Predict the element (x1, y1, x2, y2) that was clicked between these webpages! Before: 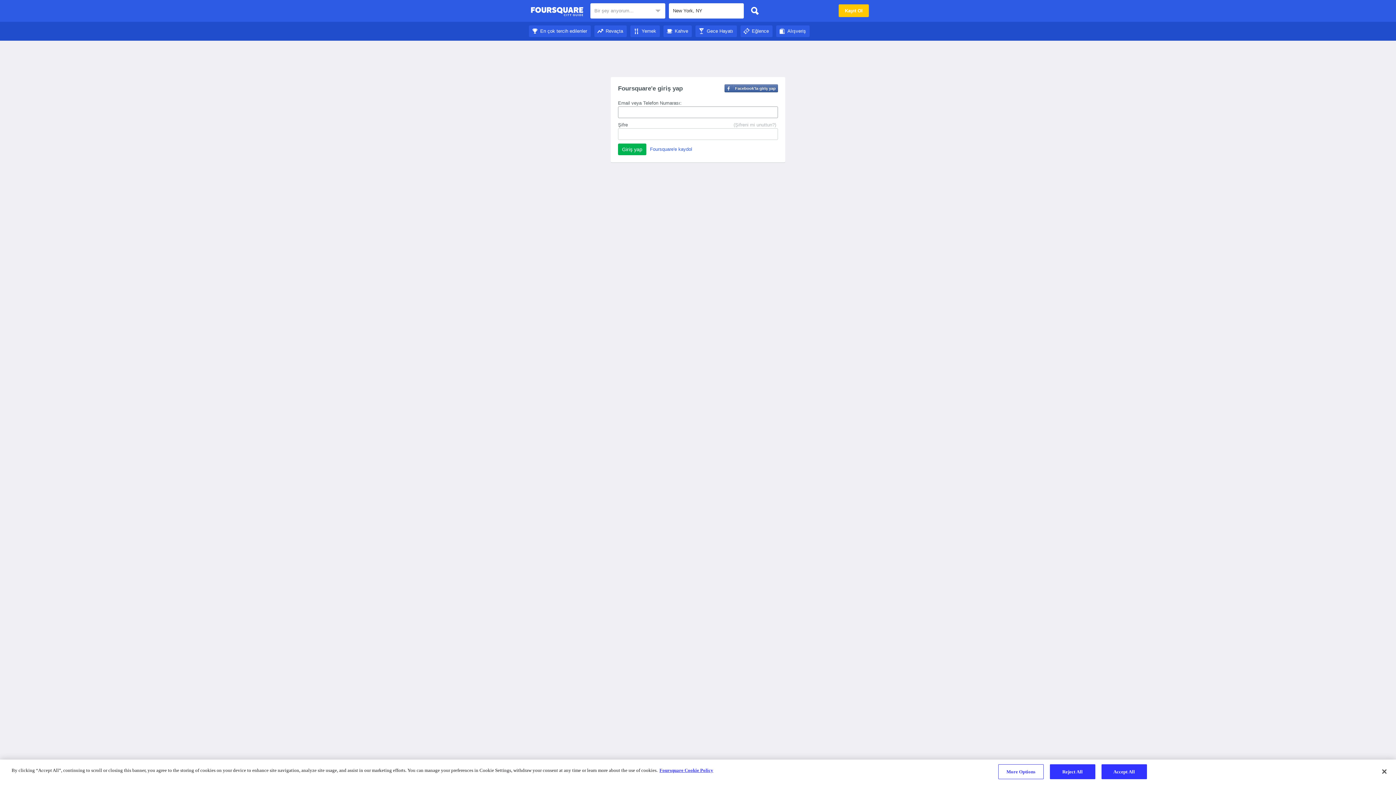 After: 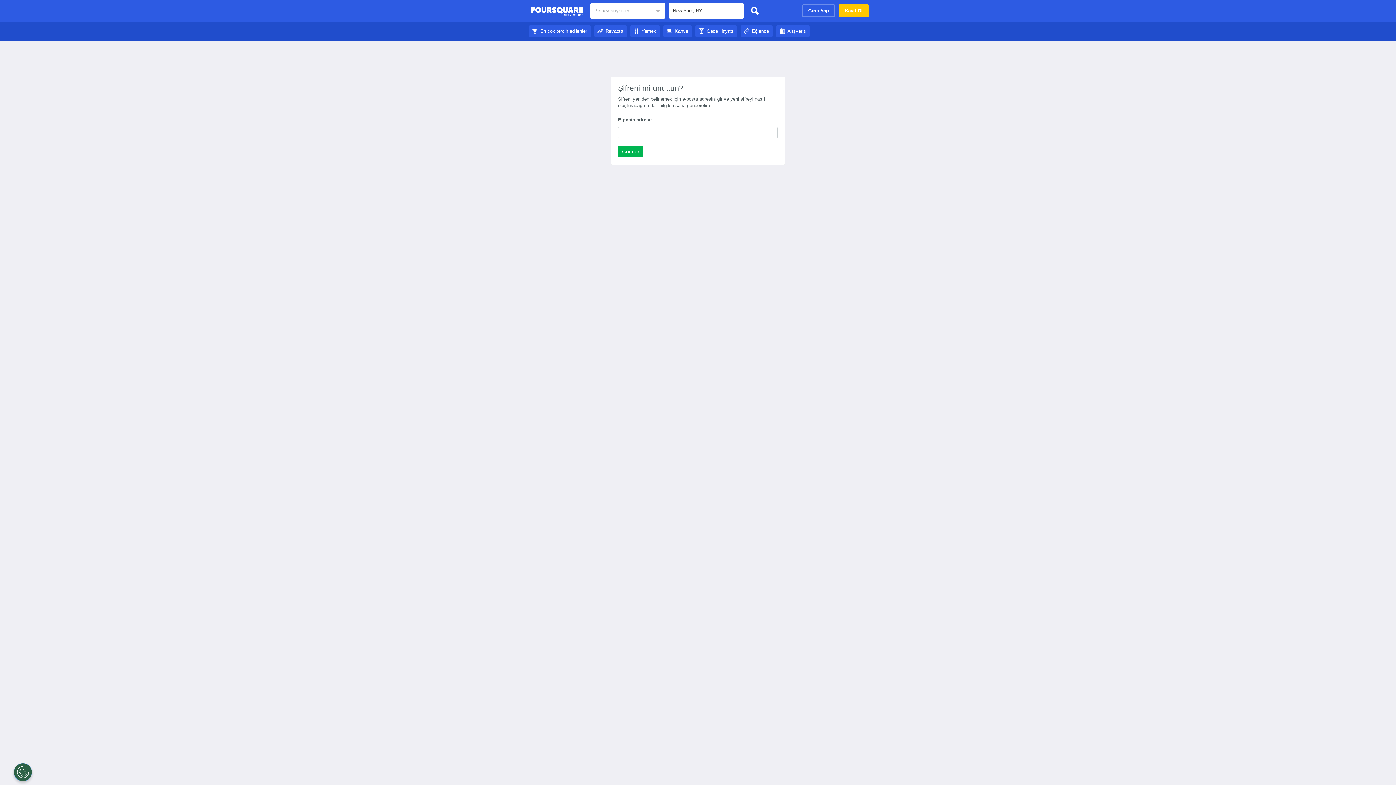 Action: label: (Şifreni mi unuttun?) bbox: (733, 121, 776, 128)